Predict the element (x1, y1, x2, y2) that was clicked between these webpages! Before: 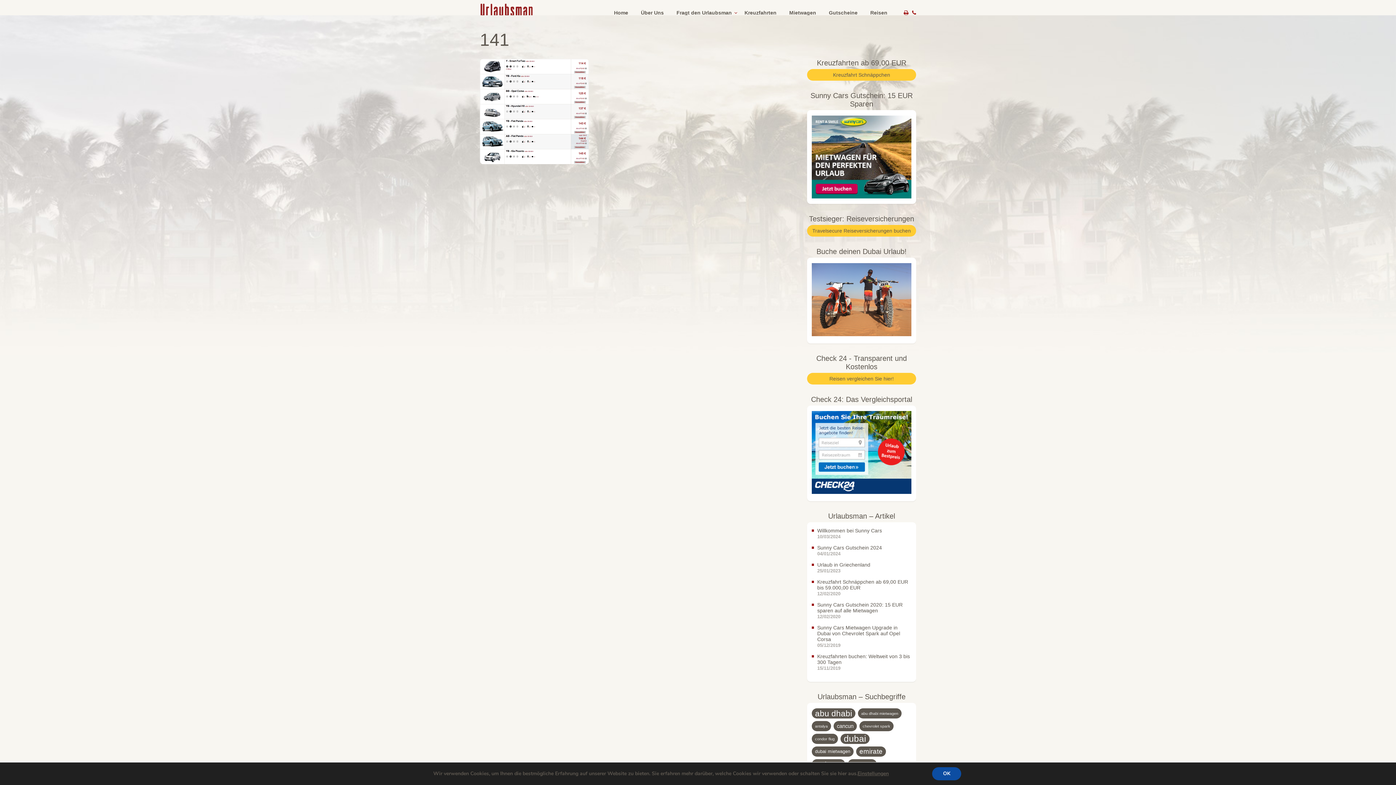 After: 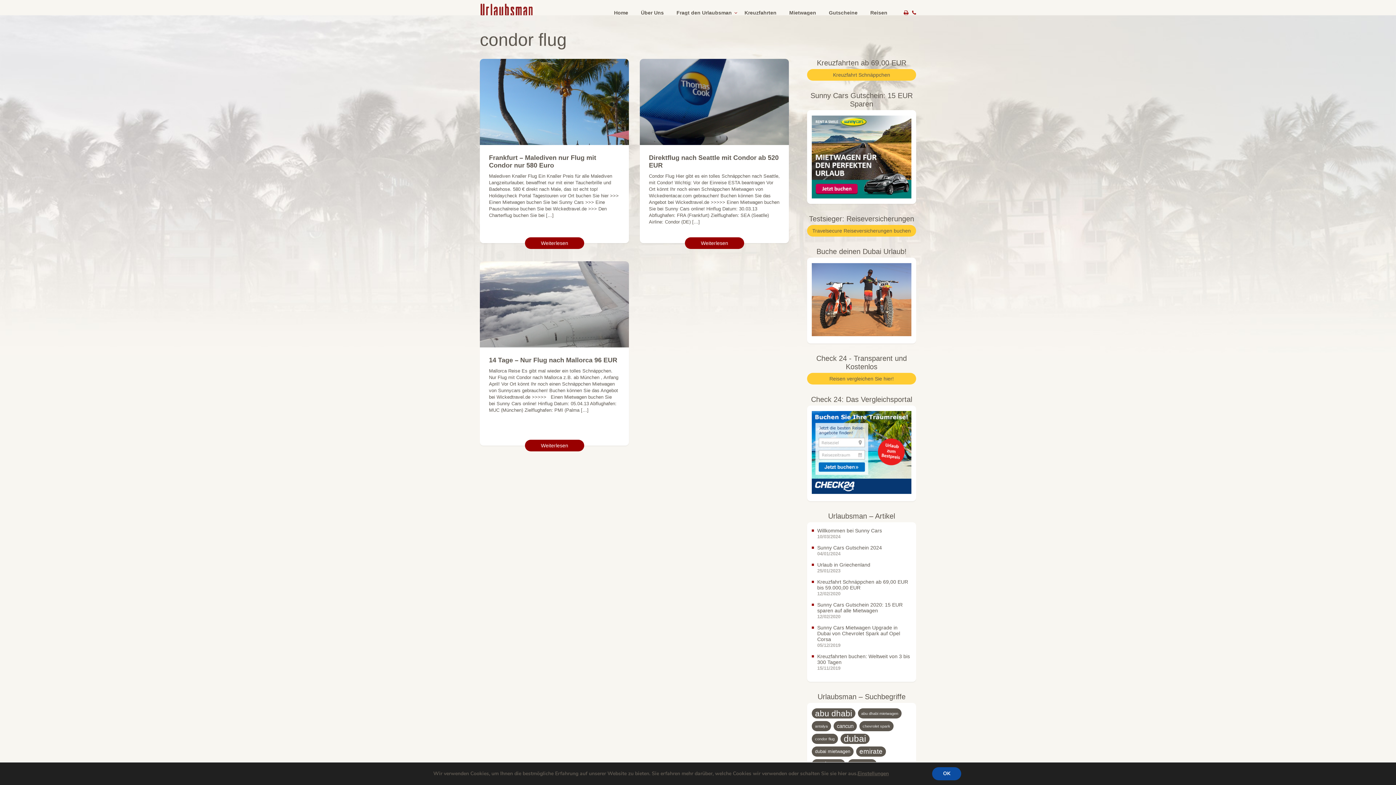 Action: bbox: (812, 734, 838, 744) label: condor flug (3 Einträge)